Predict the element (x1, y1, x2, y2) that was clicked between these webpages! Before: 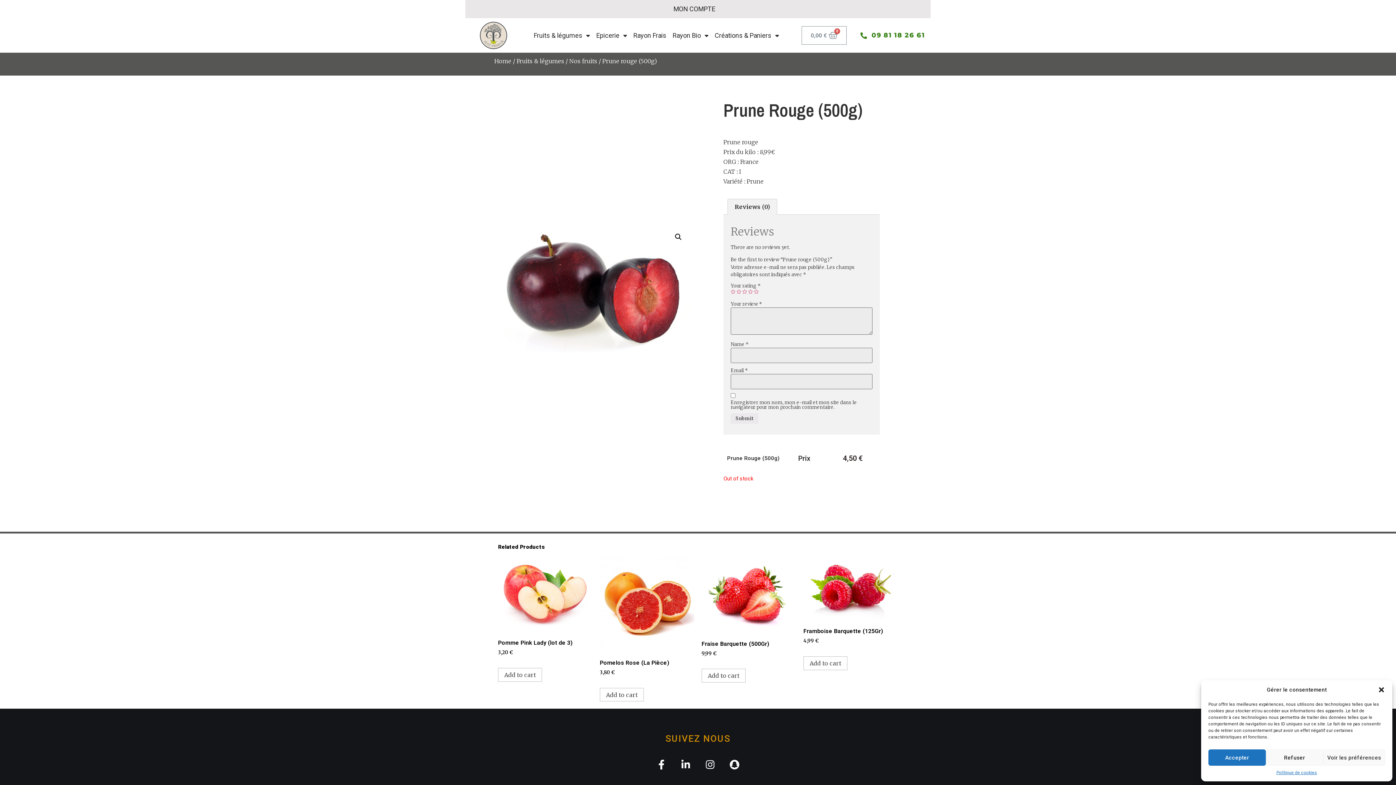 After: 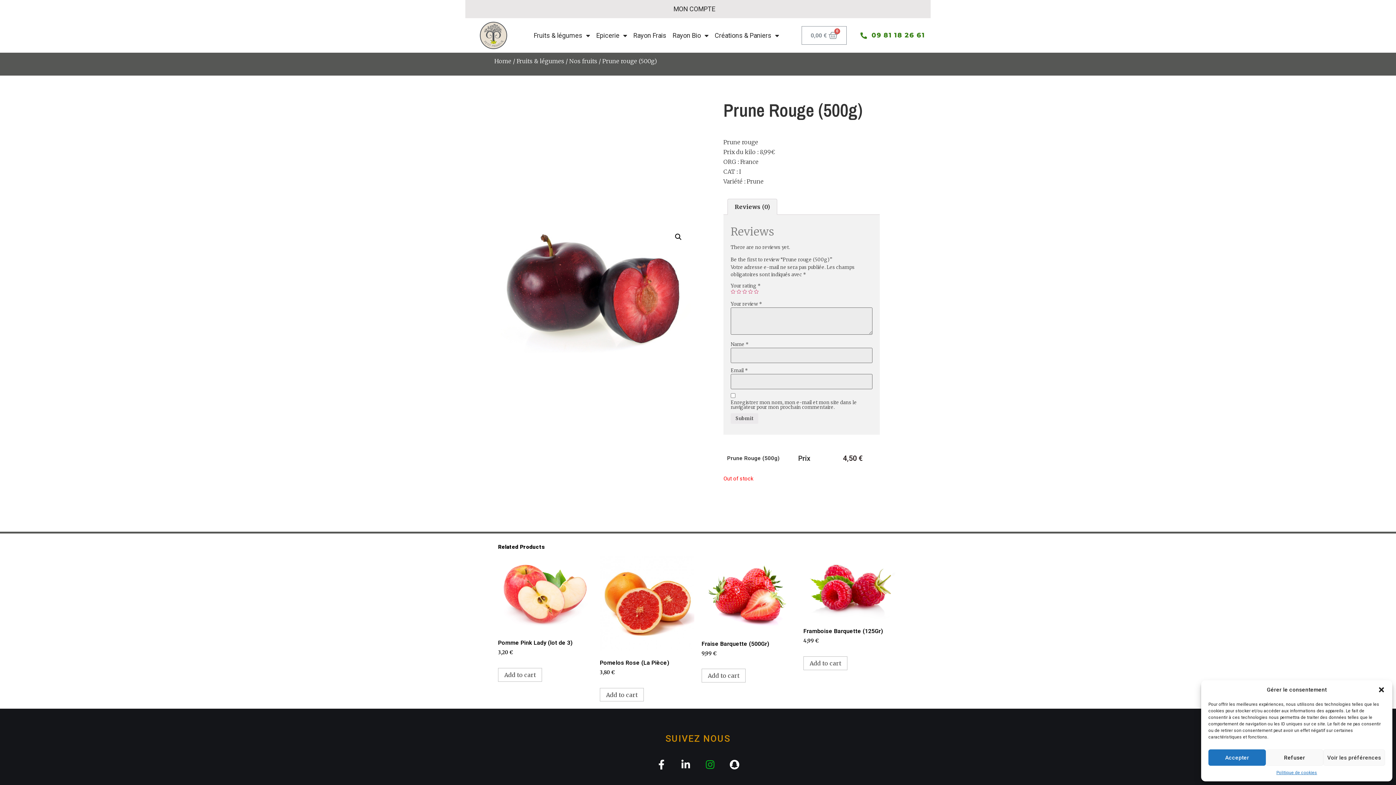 Action: bbox: (705, 760, 715, 769) label: Instagram